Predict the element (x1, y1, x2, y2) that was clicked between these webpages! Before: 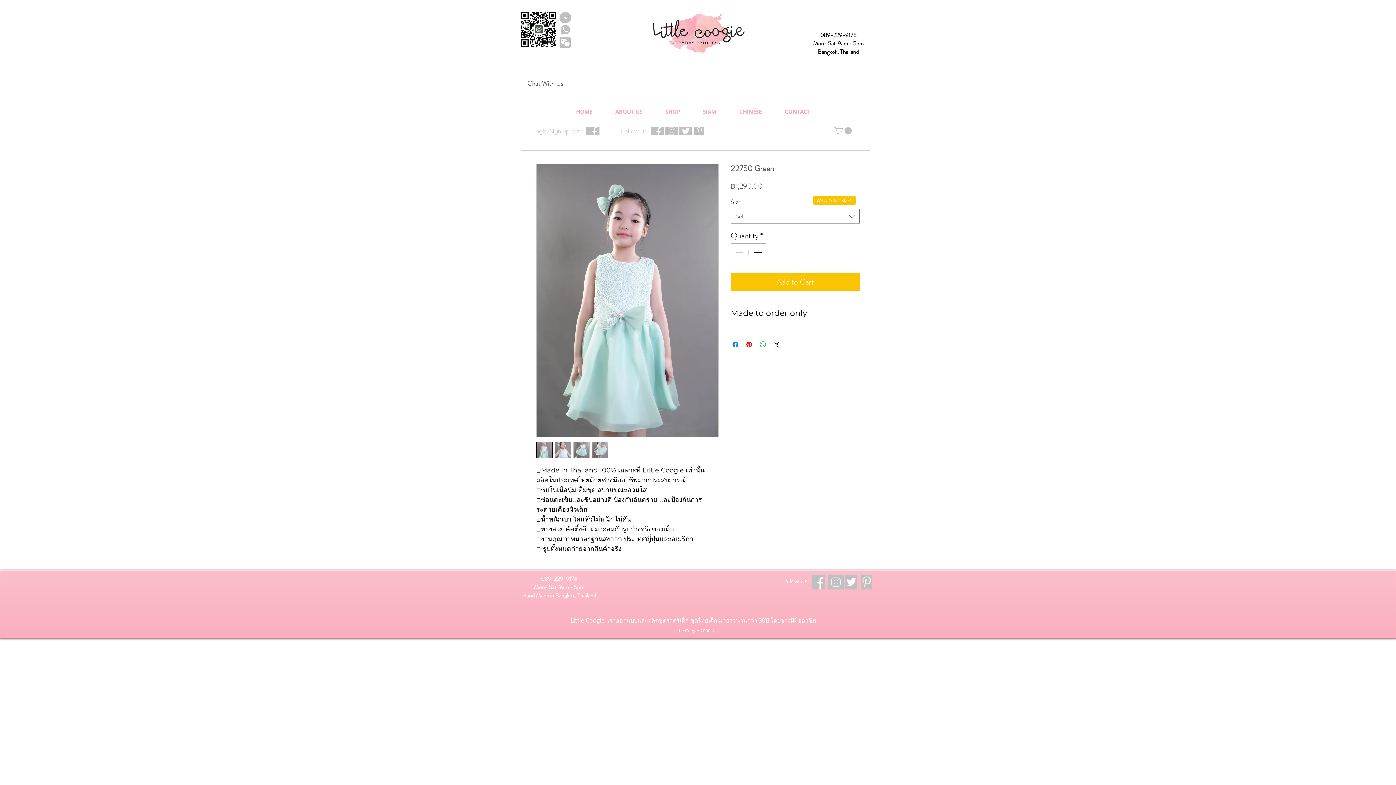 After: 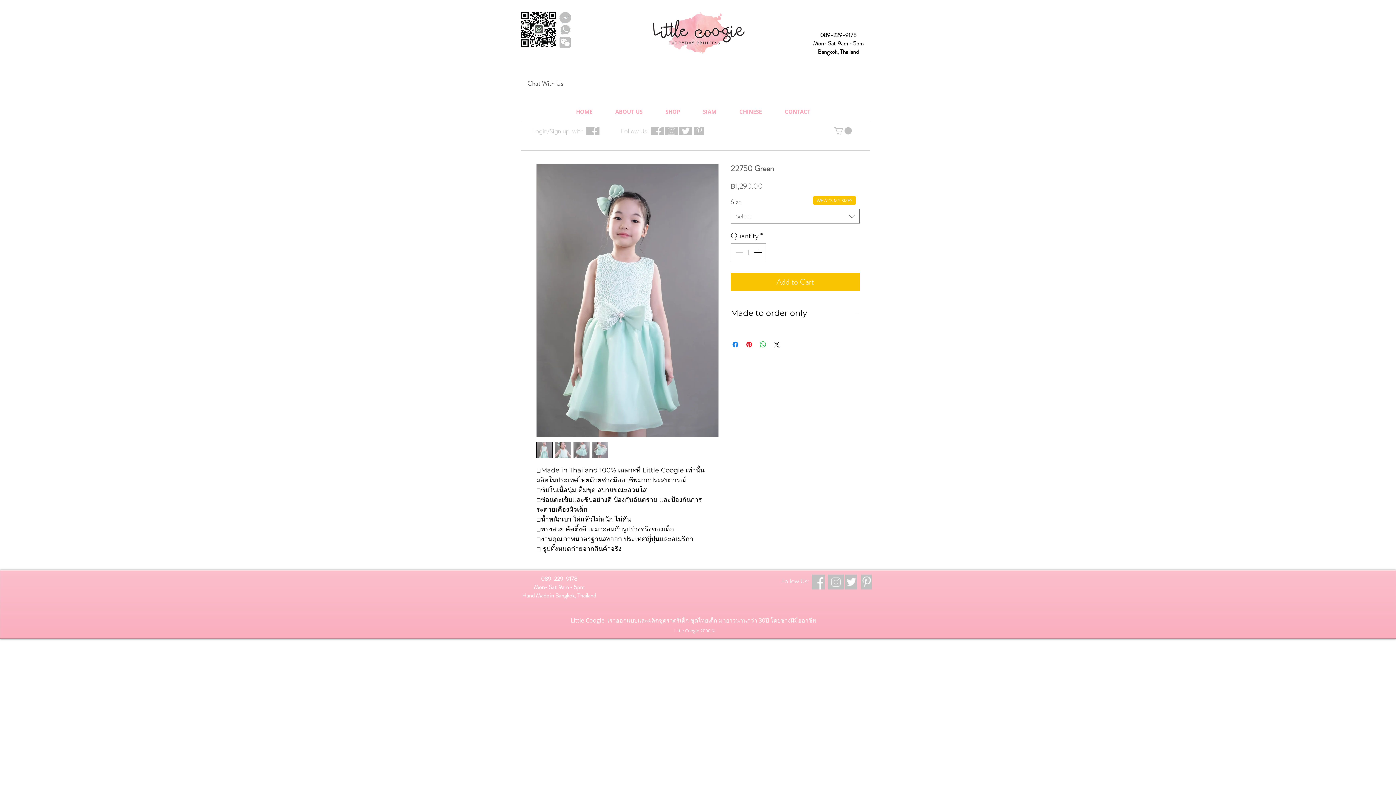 Action: bbox: (861, 574, 872, 589)